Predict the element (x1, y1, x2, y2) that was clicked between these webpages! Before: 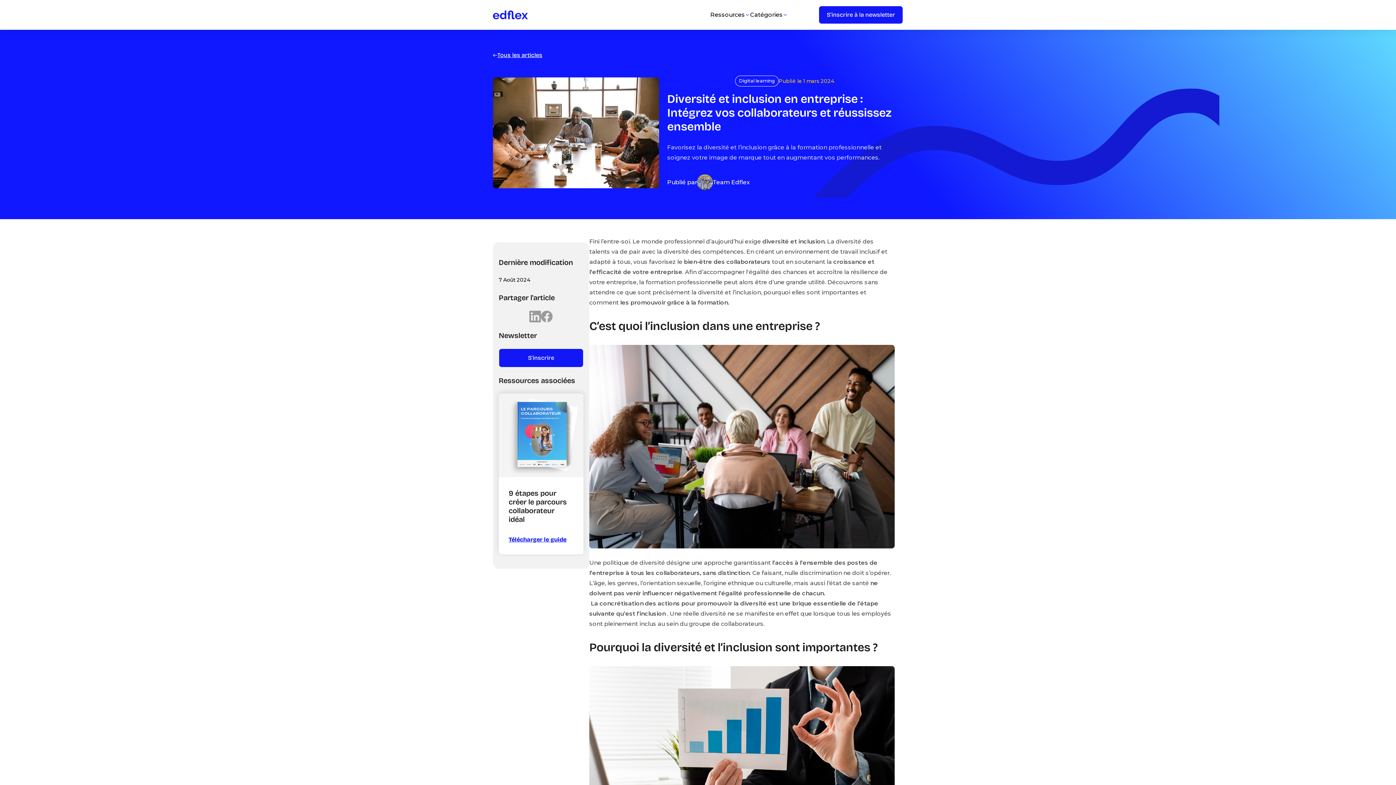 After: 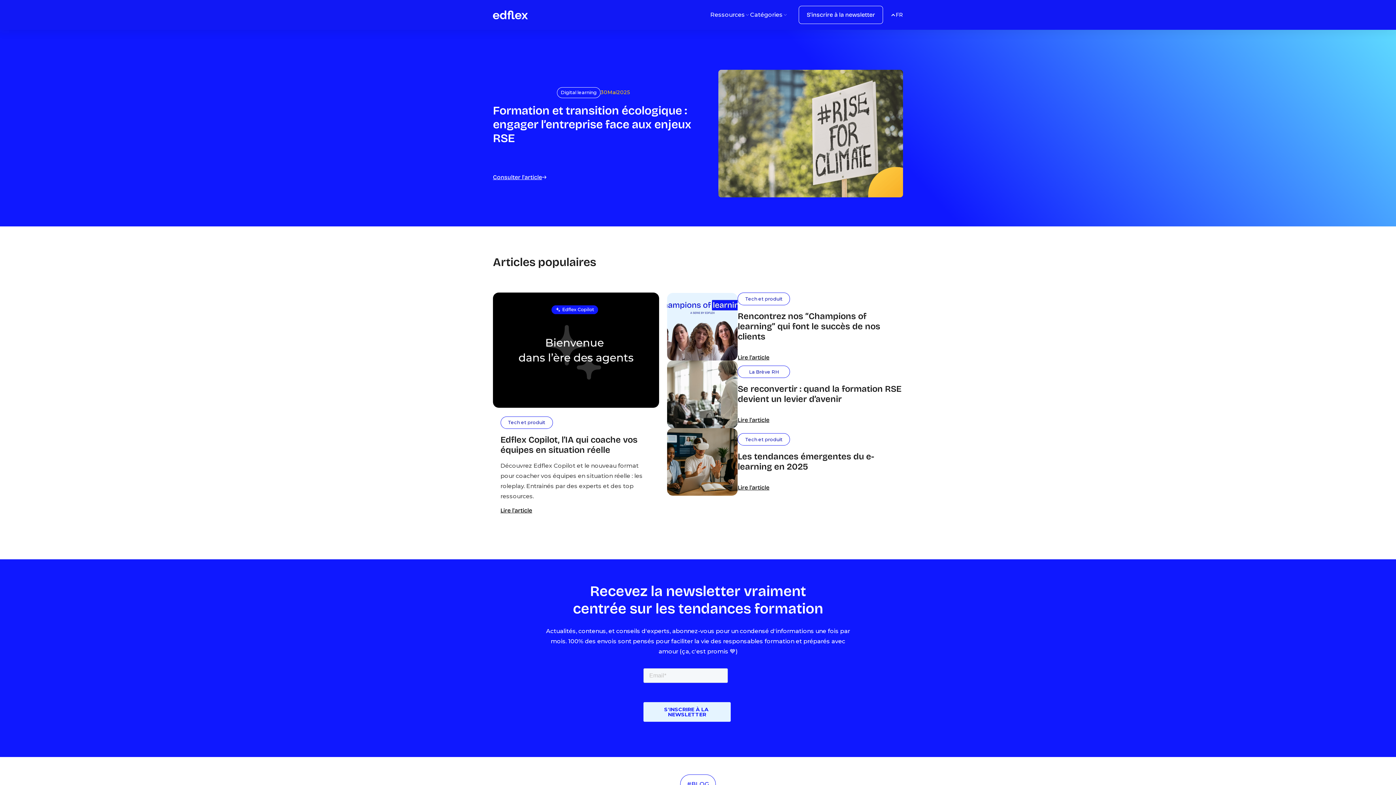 Action: label: Tous les articles bbox: (493, 52, 542, 58)